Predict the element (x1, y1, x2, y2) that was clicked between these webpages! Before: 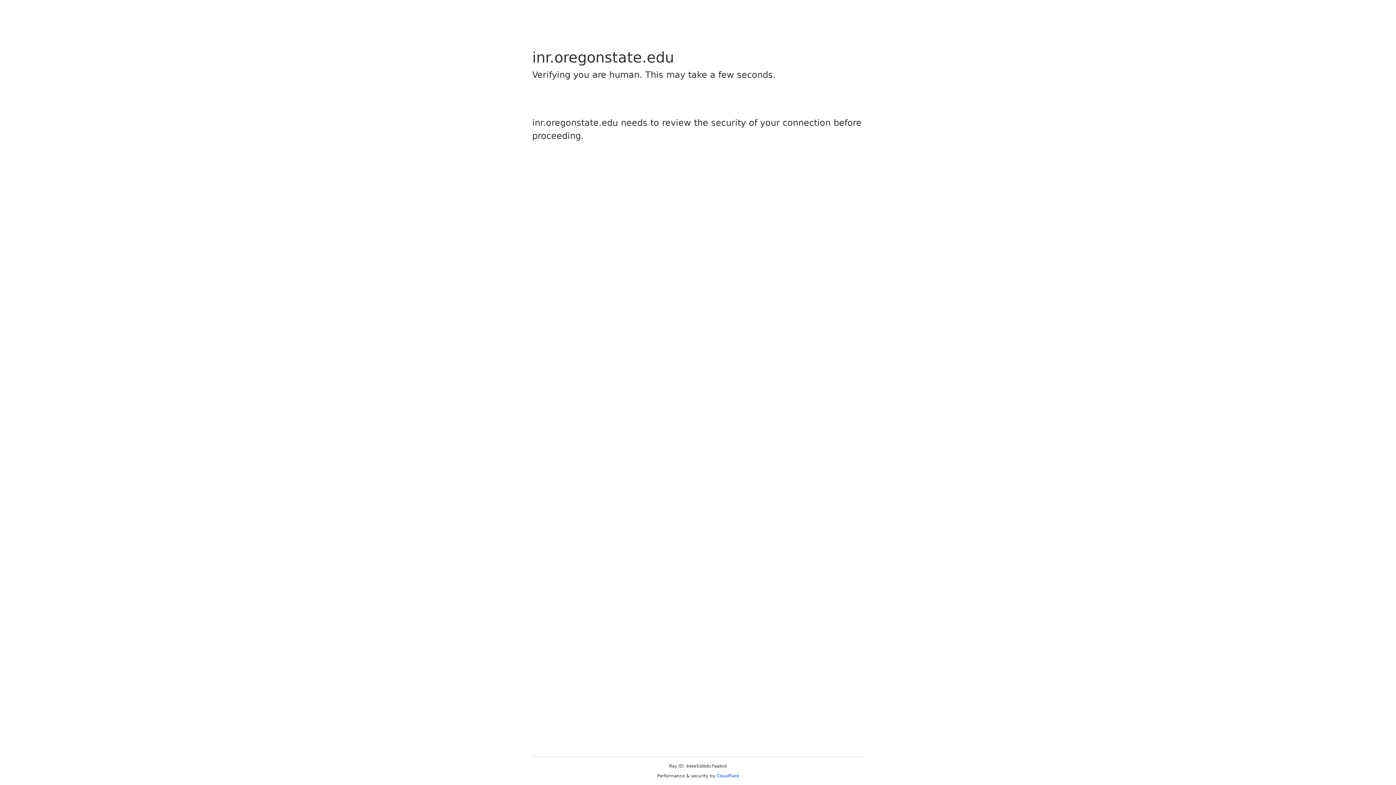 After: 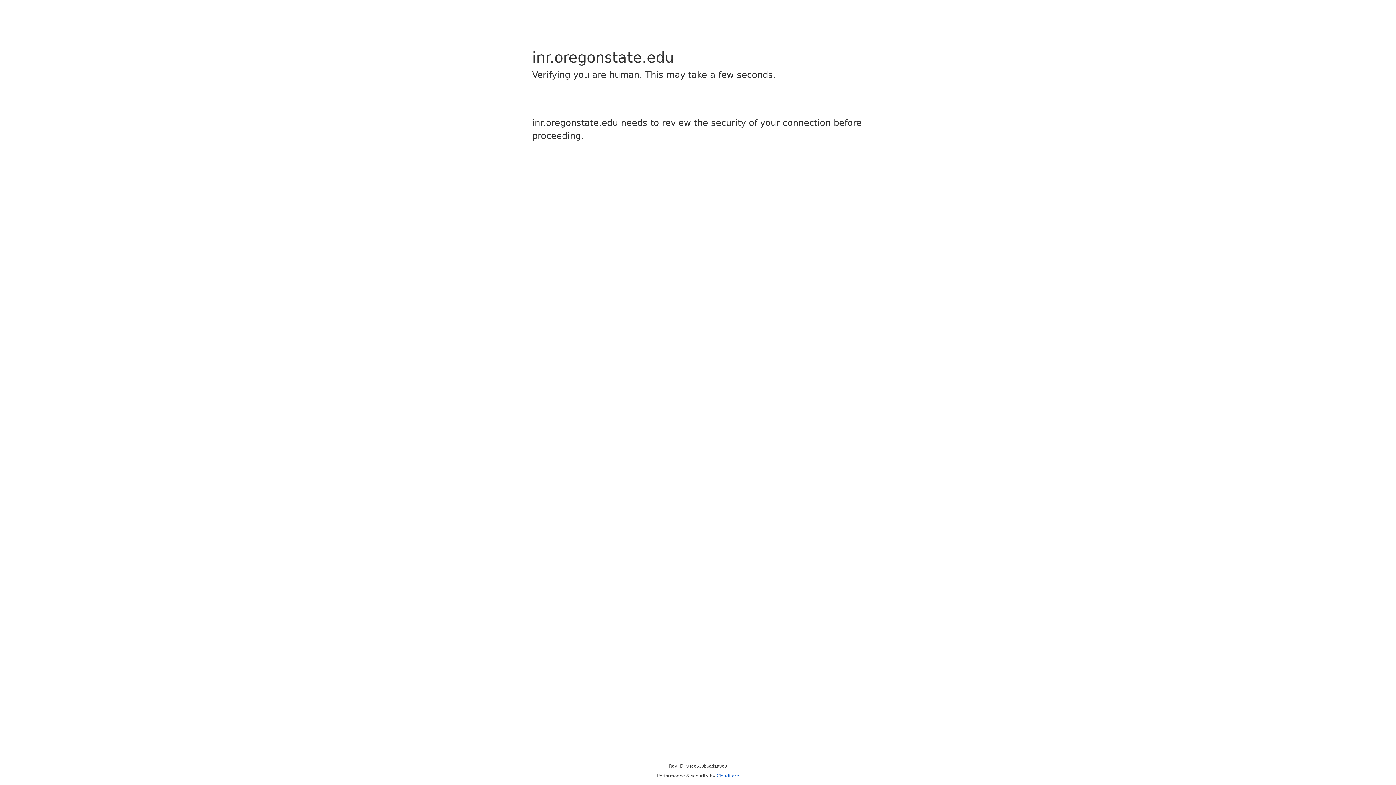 Action: label: Cloudflare bbox: (716, 773, 739, 778)